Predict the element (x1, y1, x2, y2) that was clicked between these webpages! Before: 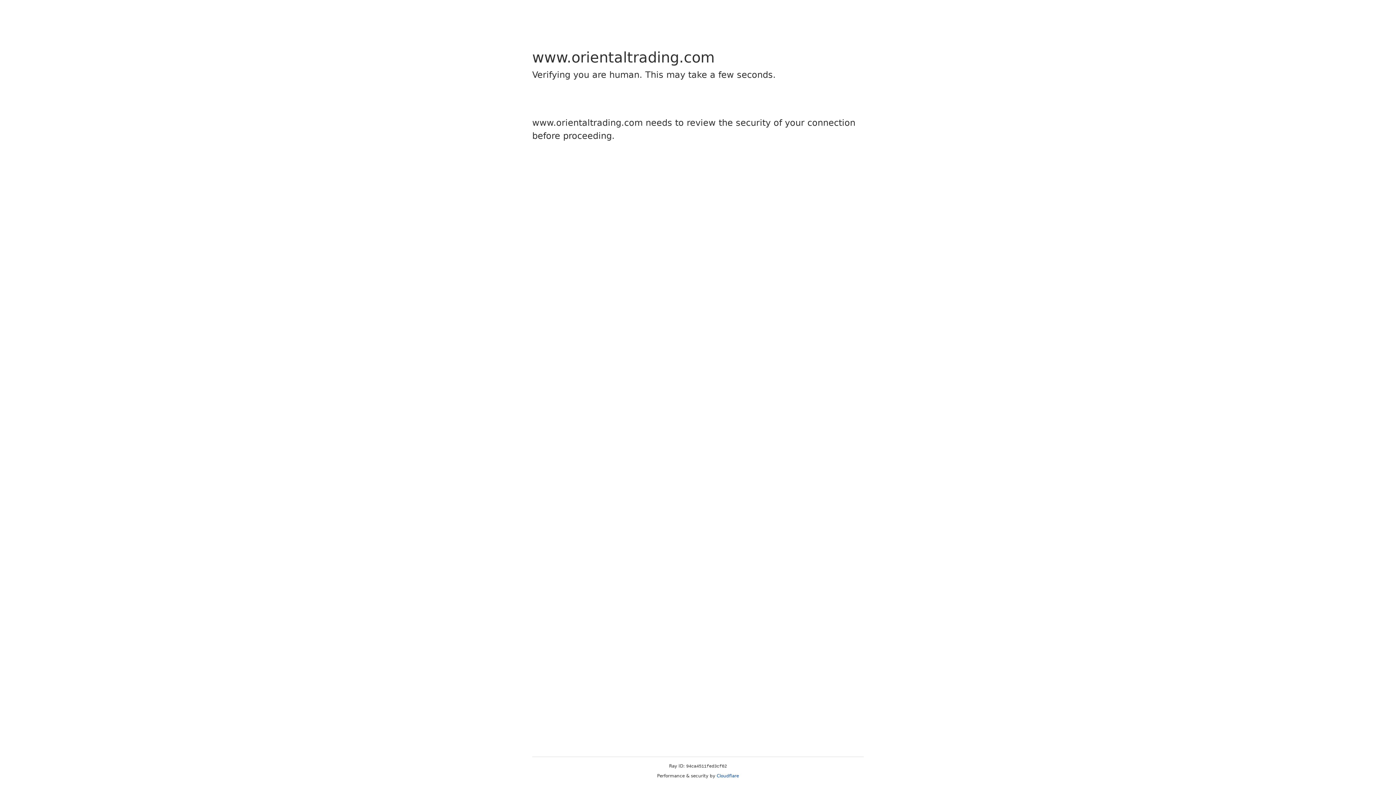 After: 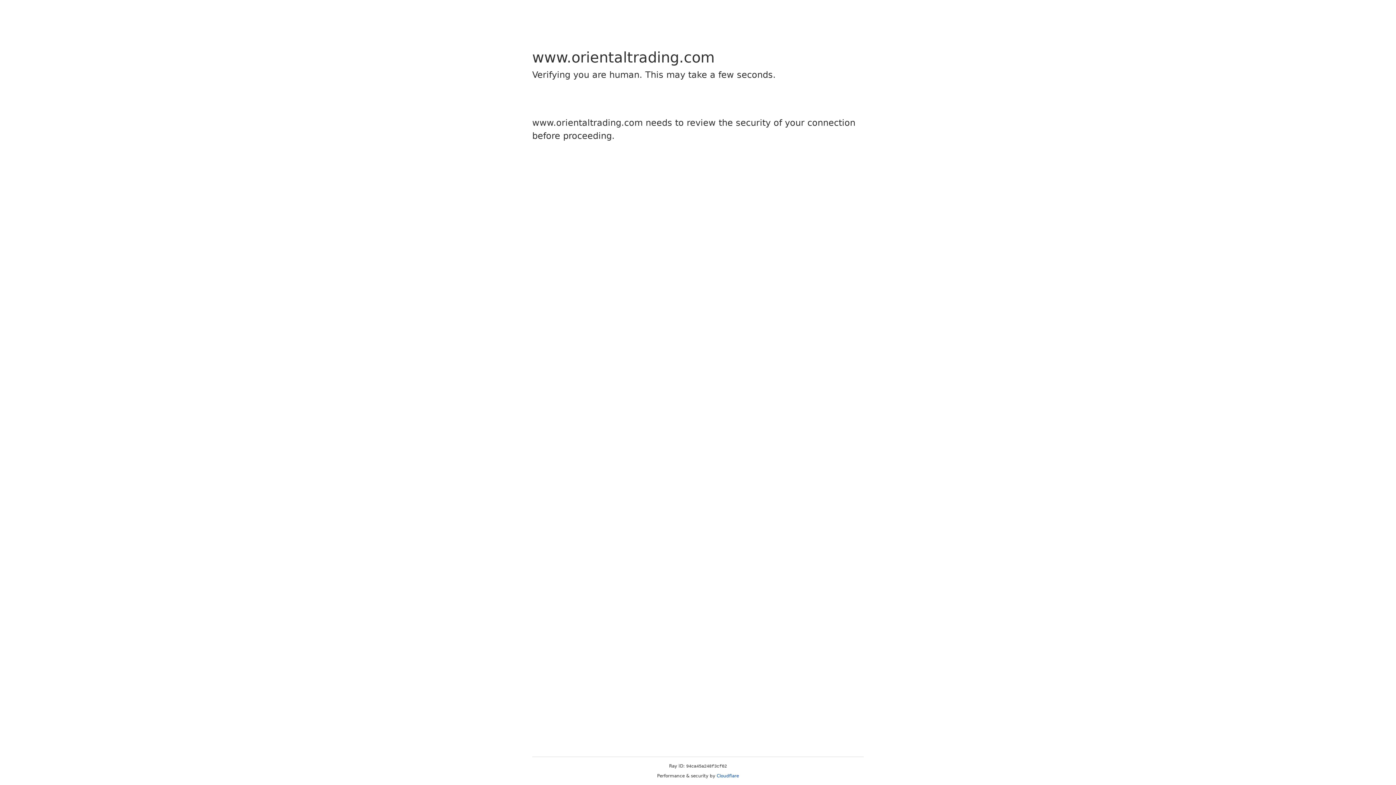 Action: bbox: (716, 773, 739, 778) label: Cloudflare